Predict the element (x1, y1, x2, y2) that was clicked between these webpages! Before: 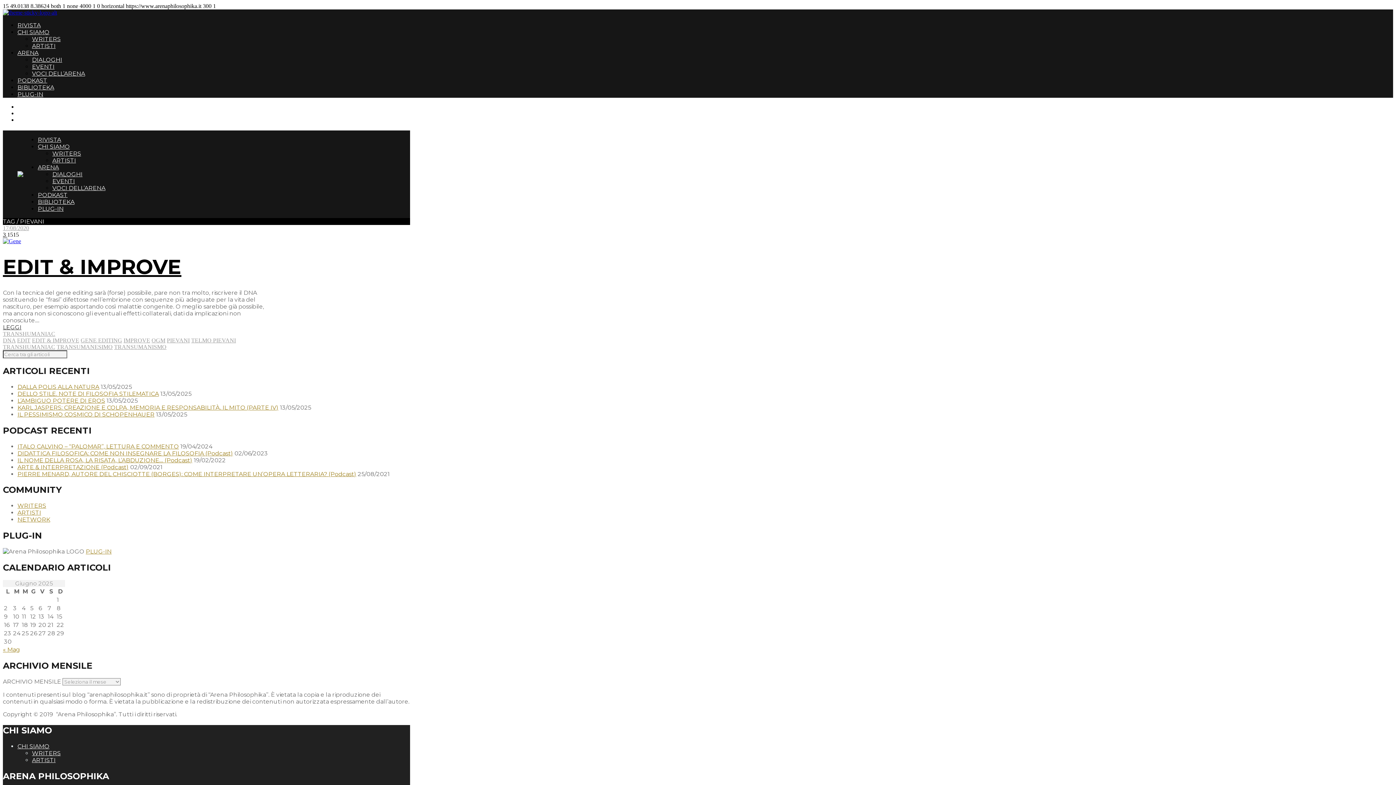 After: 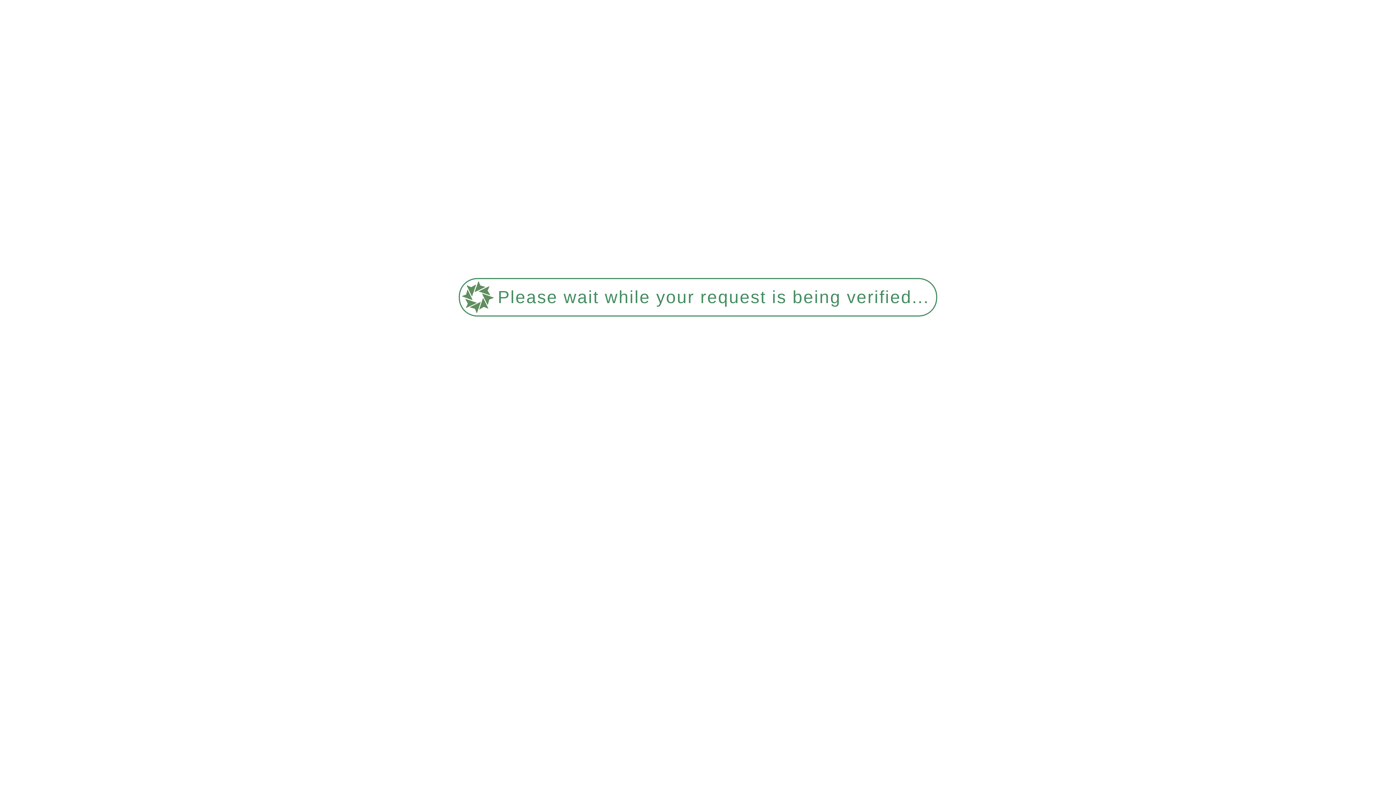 Action: bbox: (17, 171, 23, 177)